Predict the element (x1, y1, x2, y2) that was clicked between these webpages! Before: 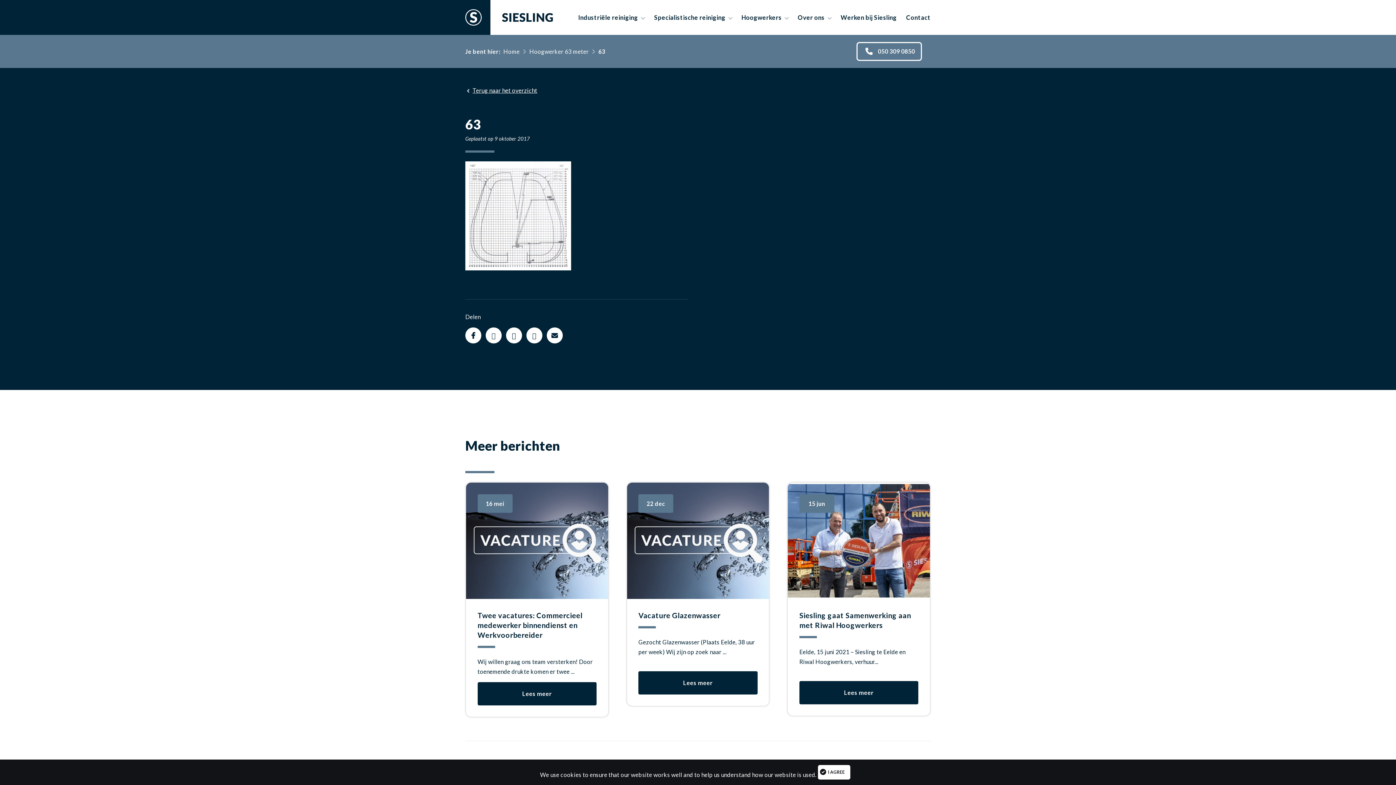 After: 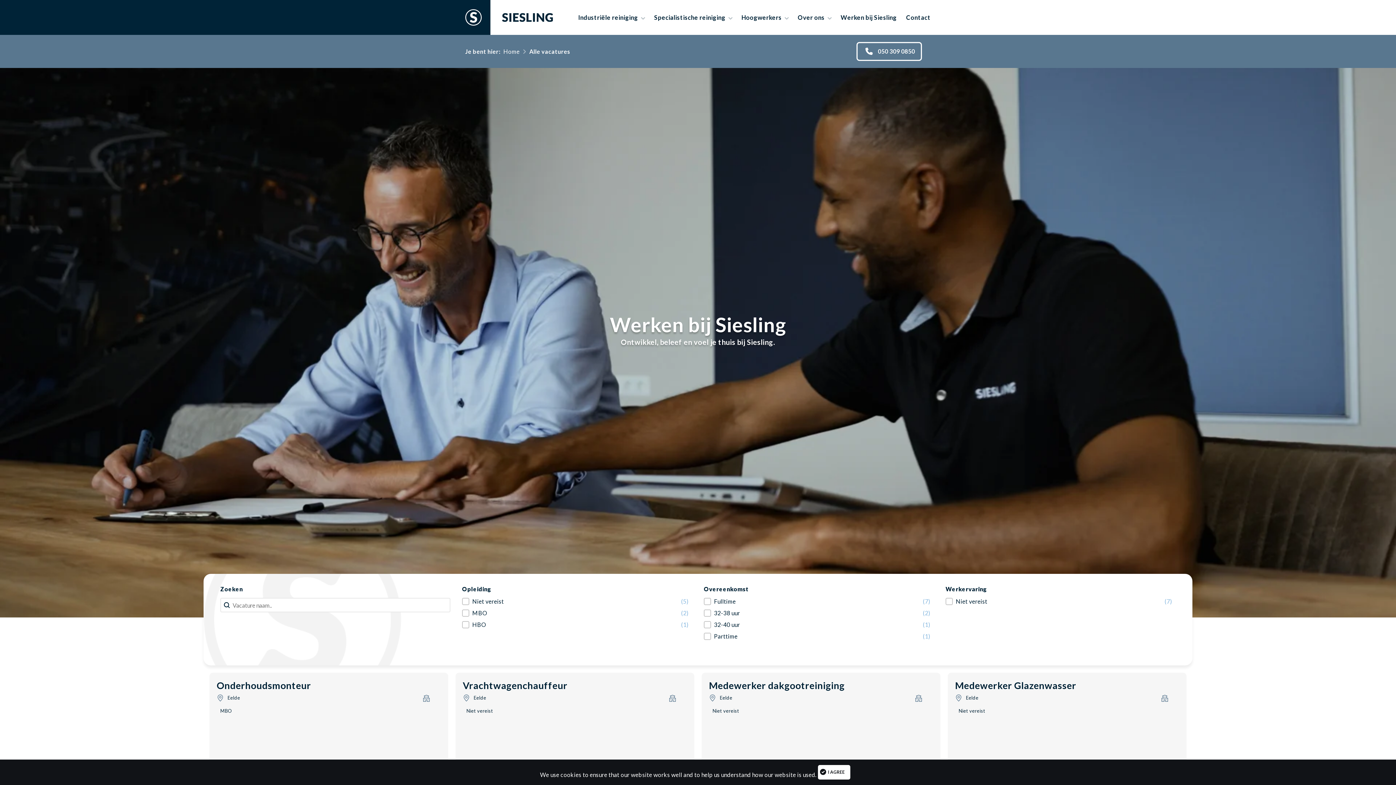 Action: label: Werken bij Siesling bbox: (836, 7, 901, 27)